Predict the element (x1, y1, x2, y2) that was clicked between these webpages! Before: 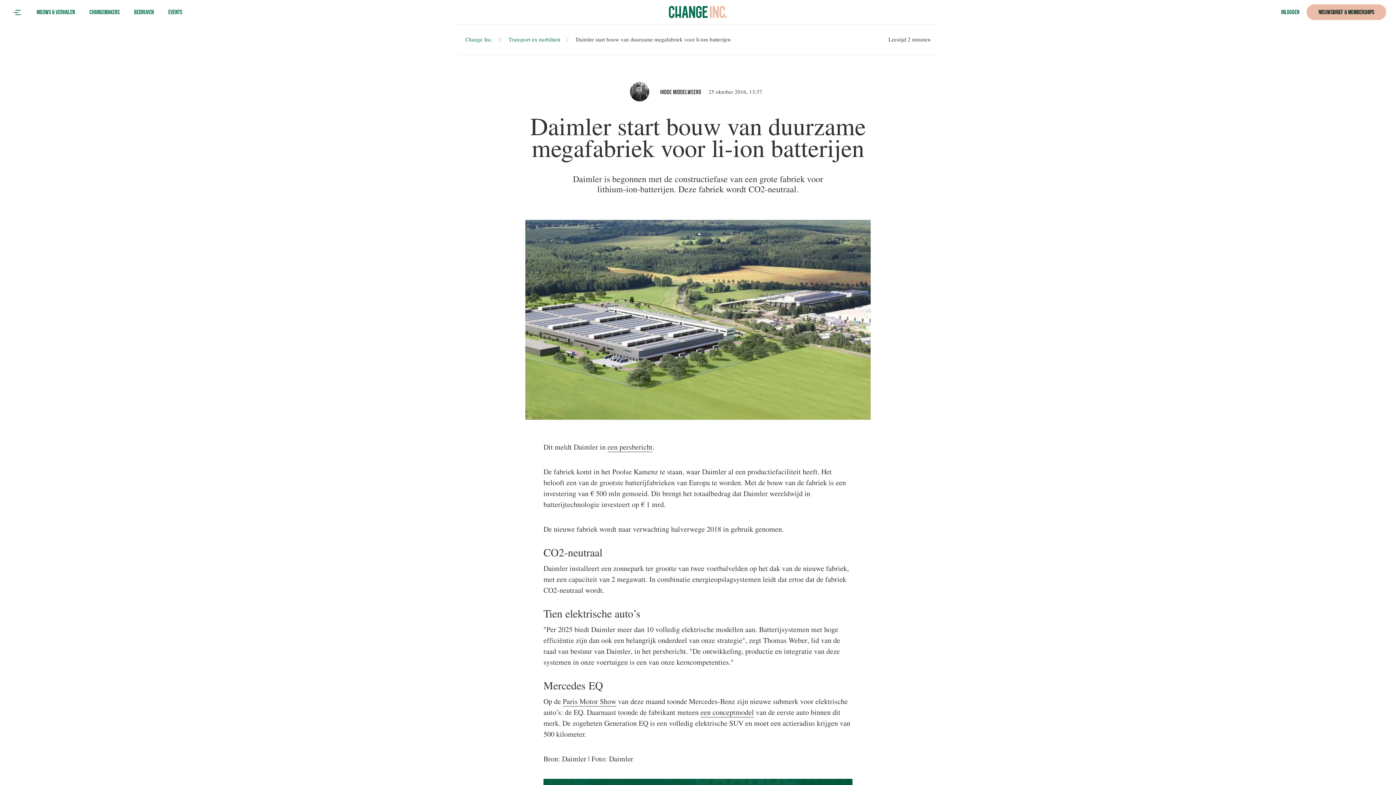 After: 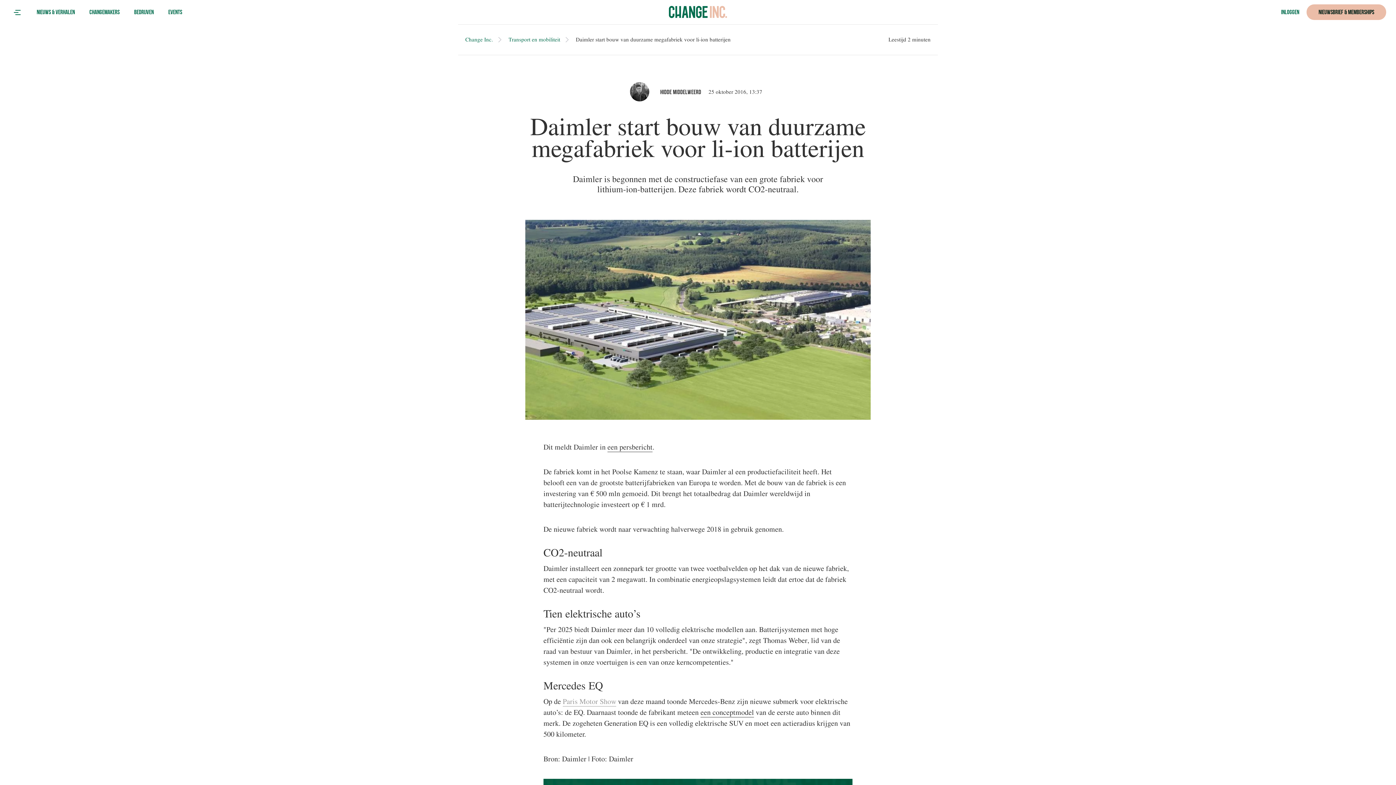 Action: bbox: (562, 697, 616, 706) label: Paris Motor Show